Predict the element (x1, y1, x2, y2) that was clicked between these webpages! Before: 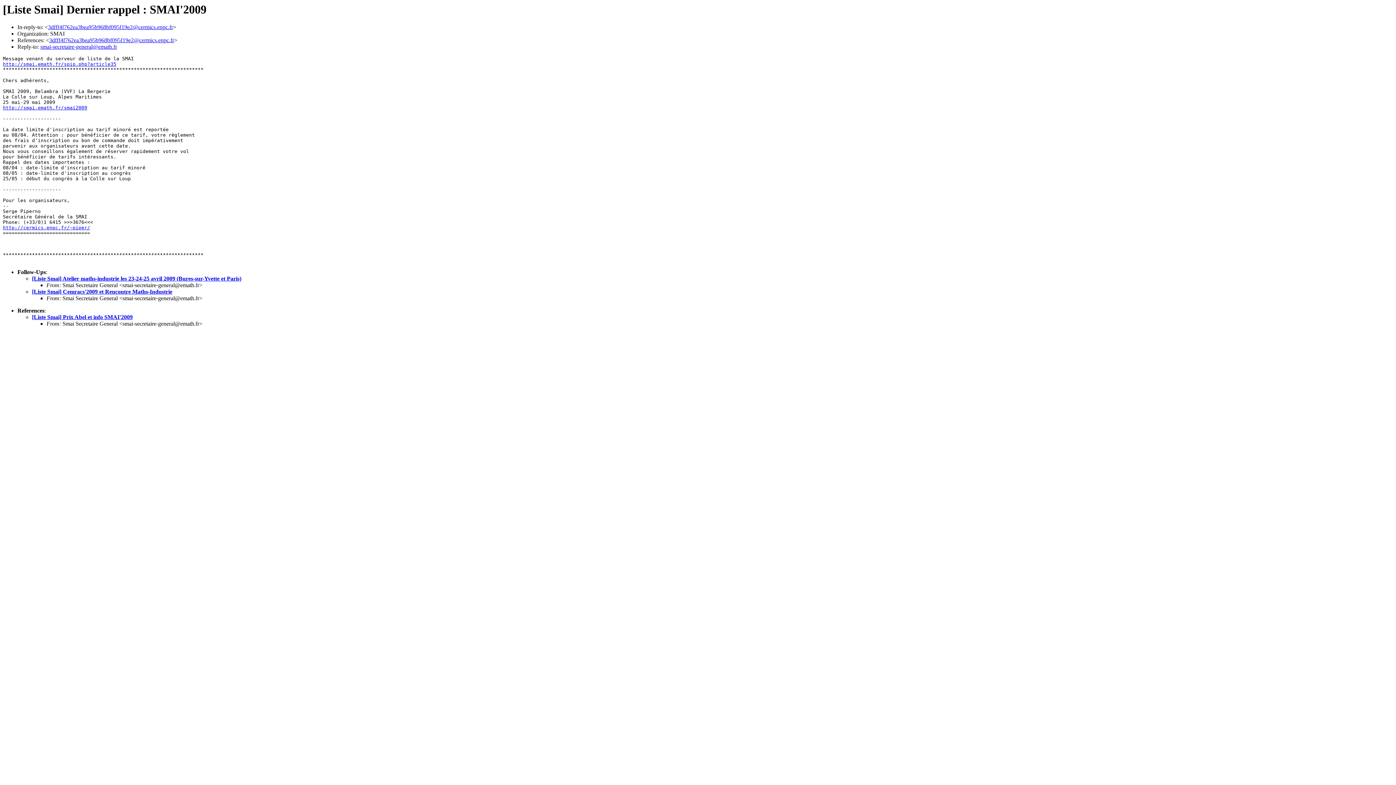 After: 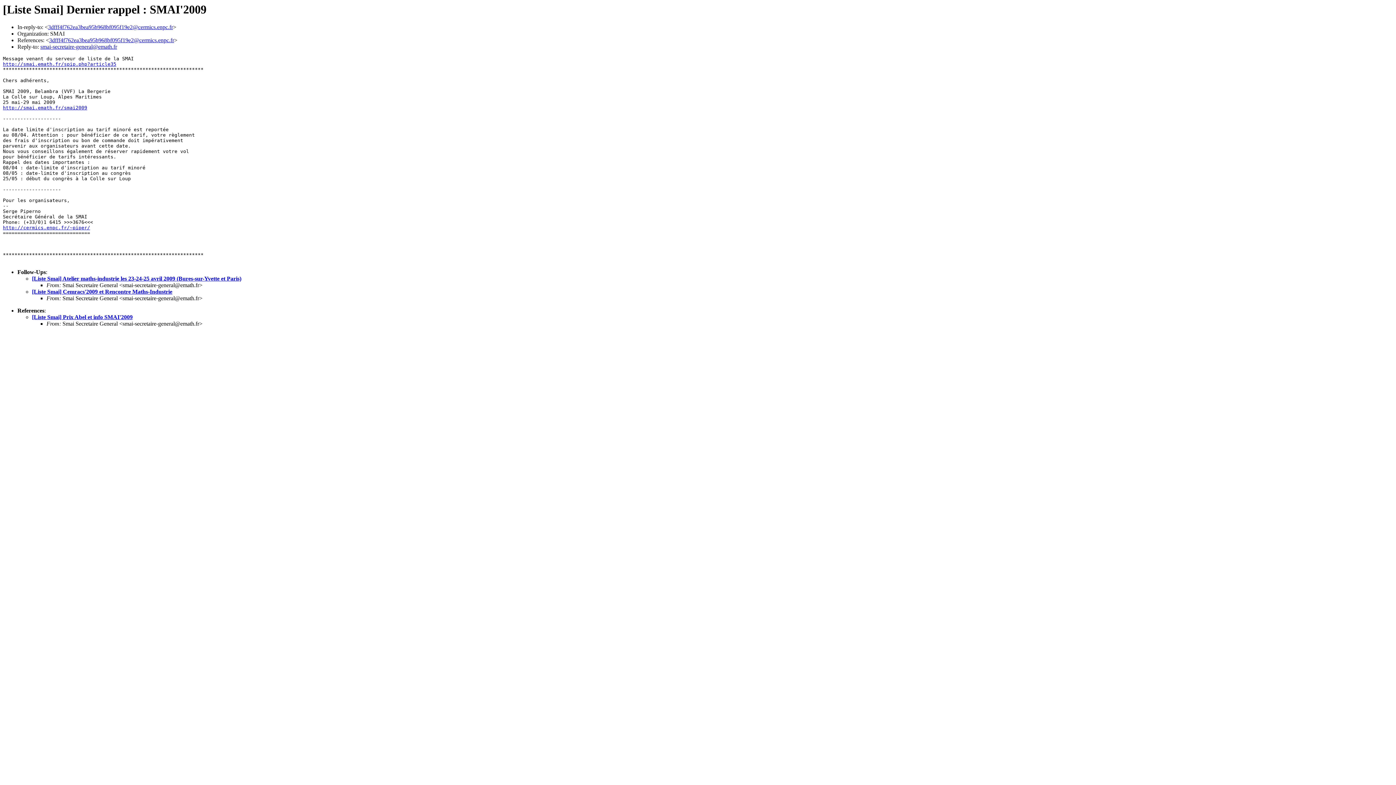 Action: bbox: (40, 43, 117, 49) label: smai-secretaire-general@emath.fr